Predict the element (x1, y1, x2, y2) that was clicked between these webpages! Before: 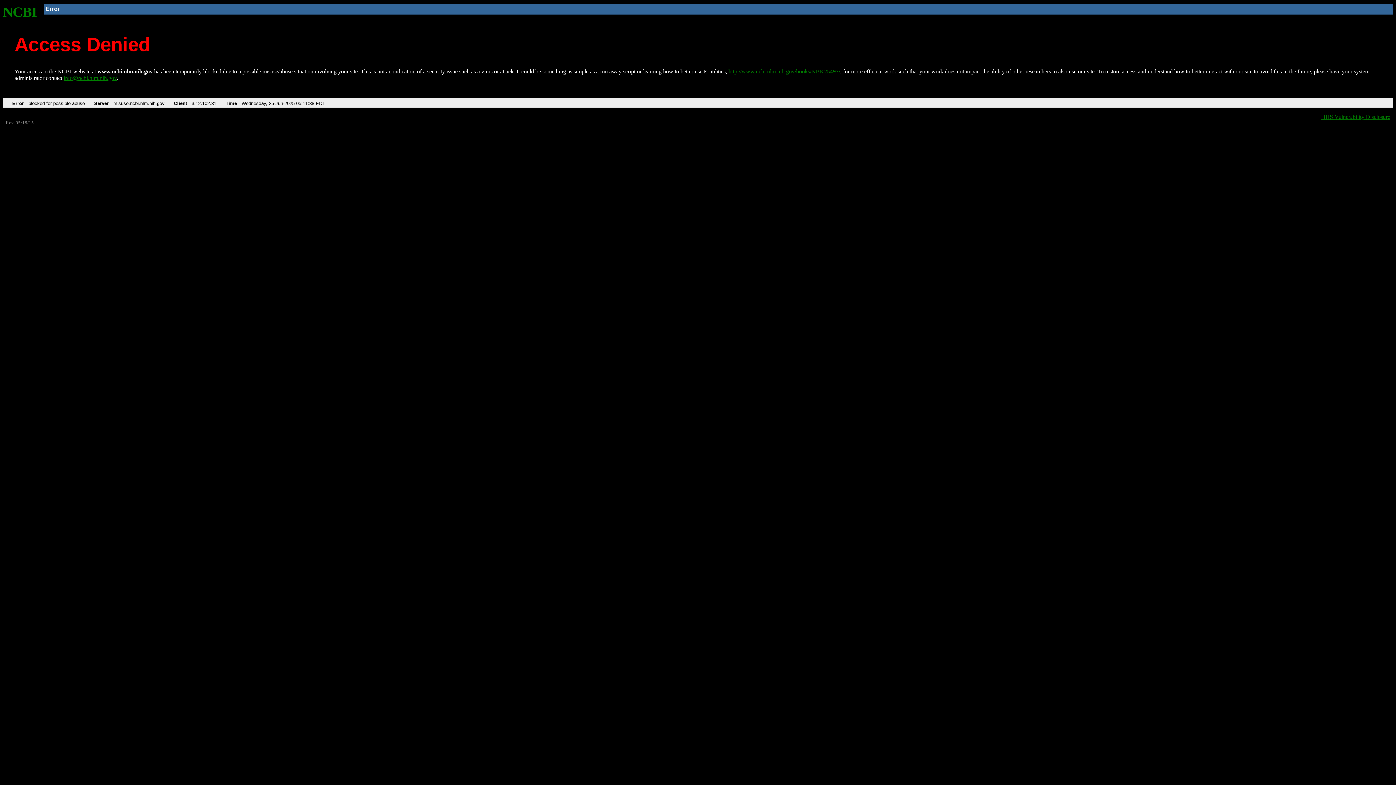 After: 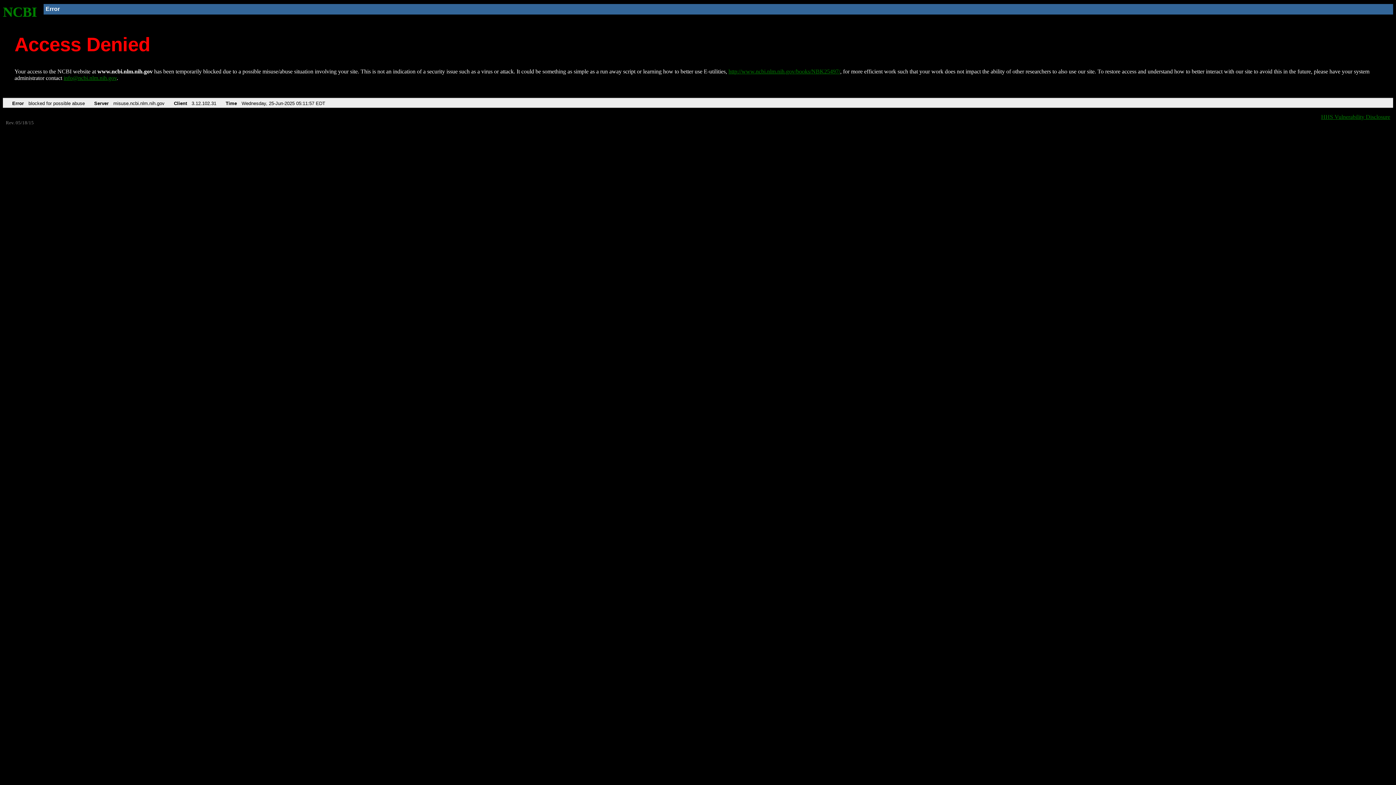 Action: label: NCBI bbox: (2, 4, 37, 19)